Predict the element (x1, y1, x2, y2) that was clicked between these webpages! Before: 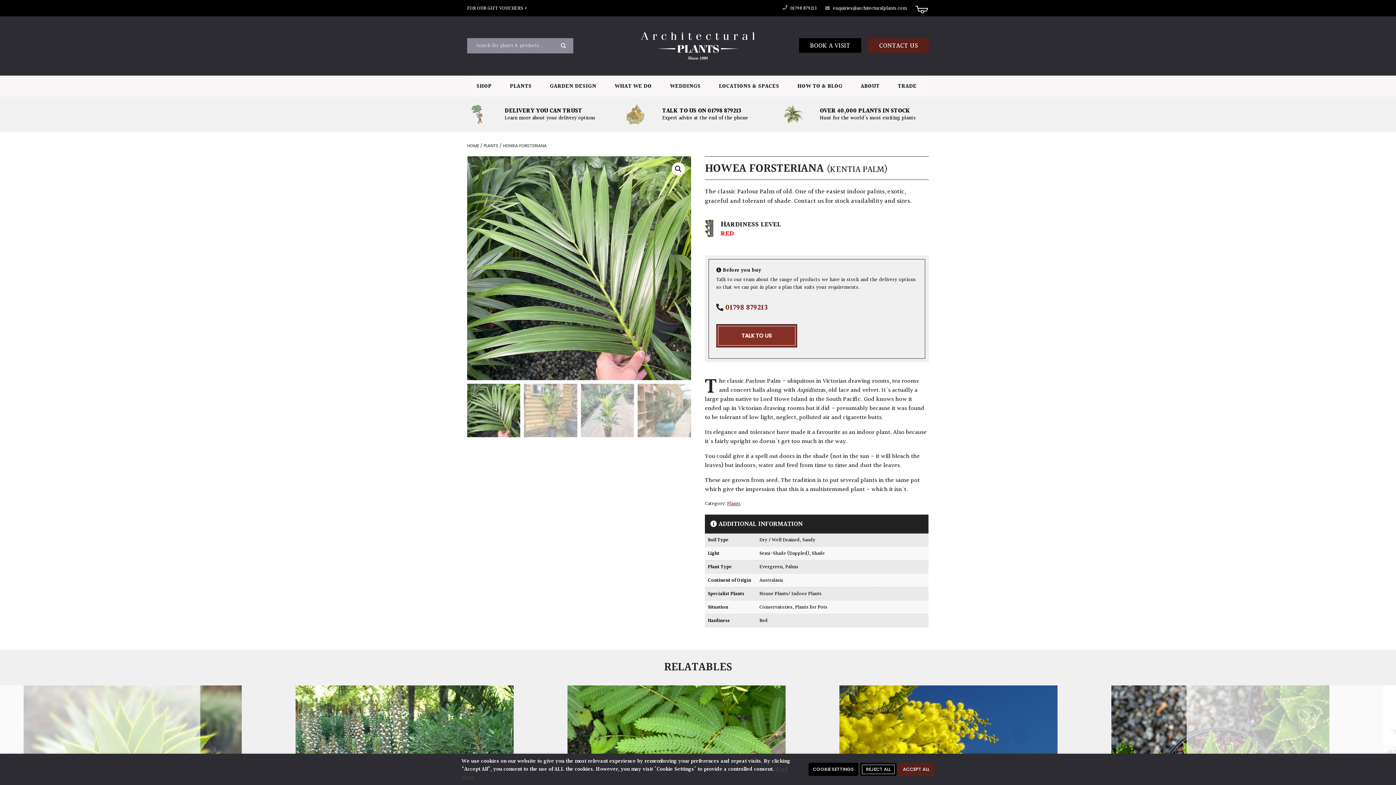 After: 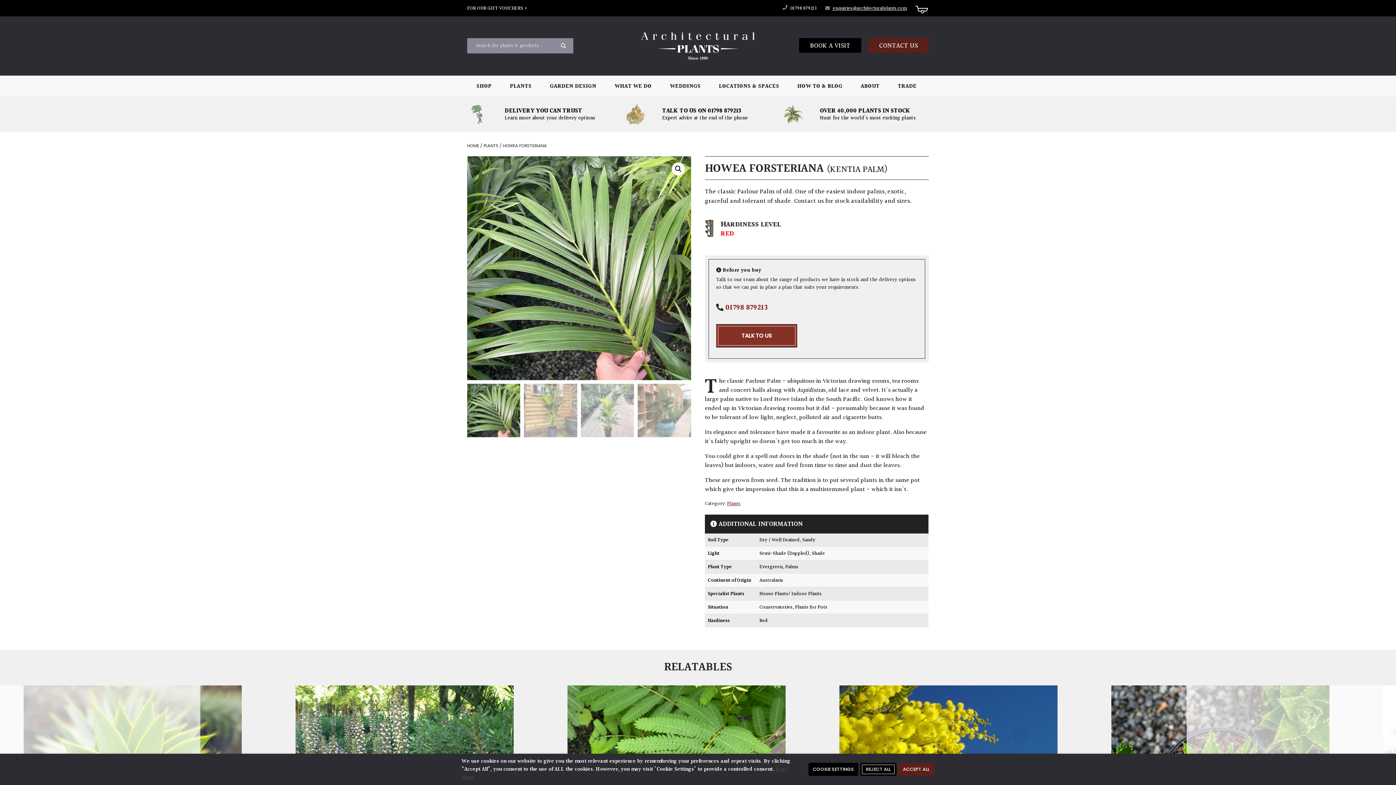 Action: label:  enquiries@architecturalplants.com bbox: (825, 4, 907, 12)